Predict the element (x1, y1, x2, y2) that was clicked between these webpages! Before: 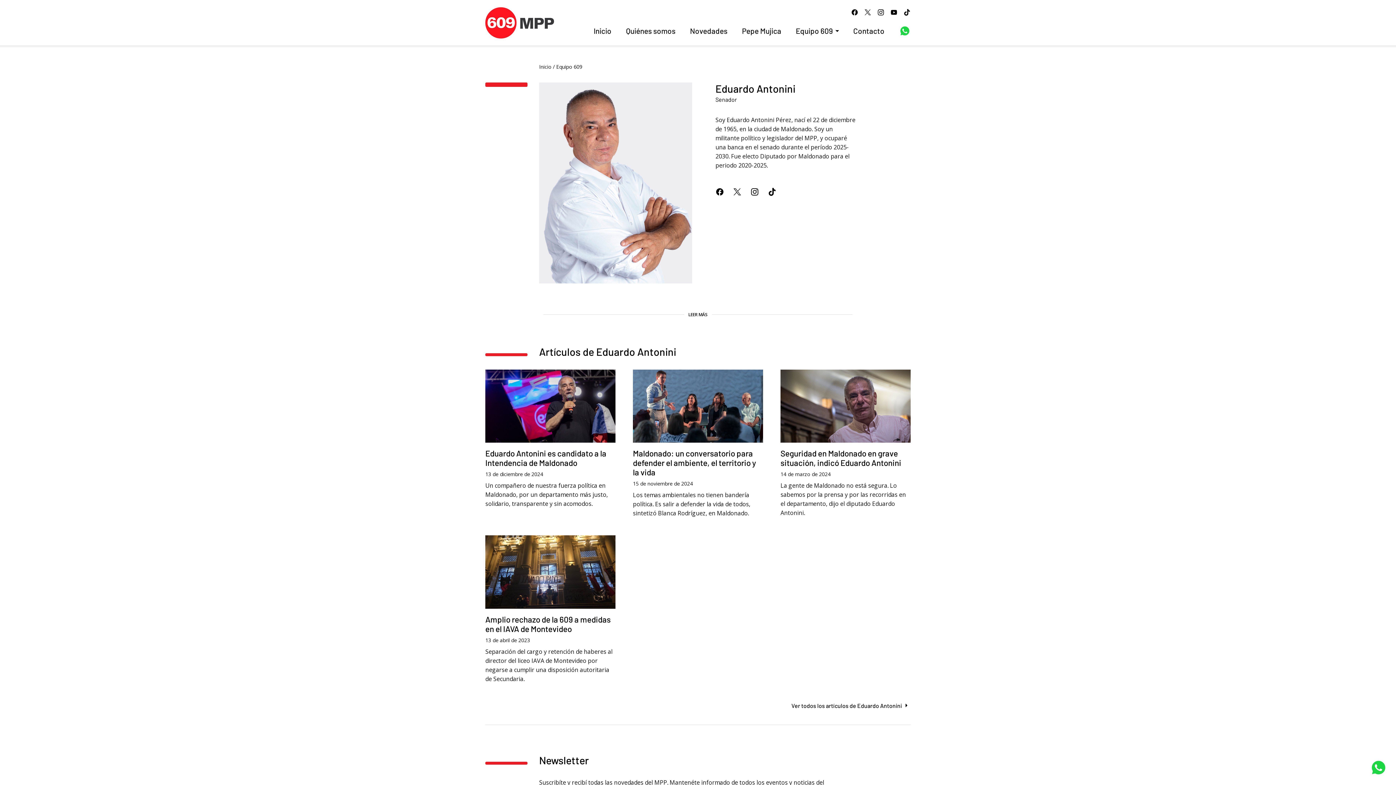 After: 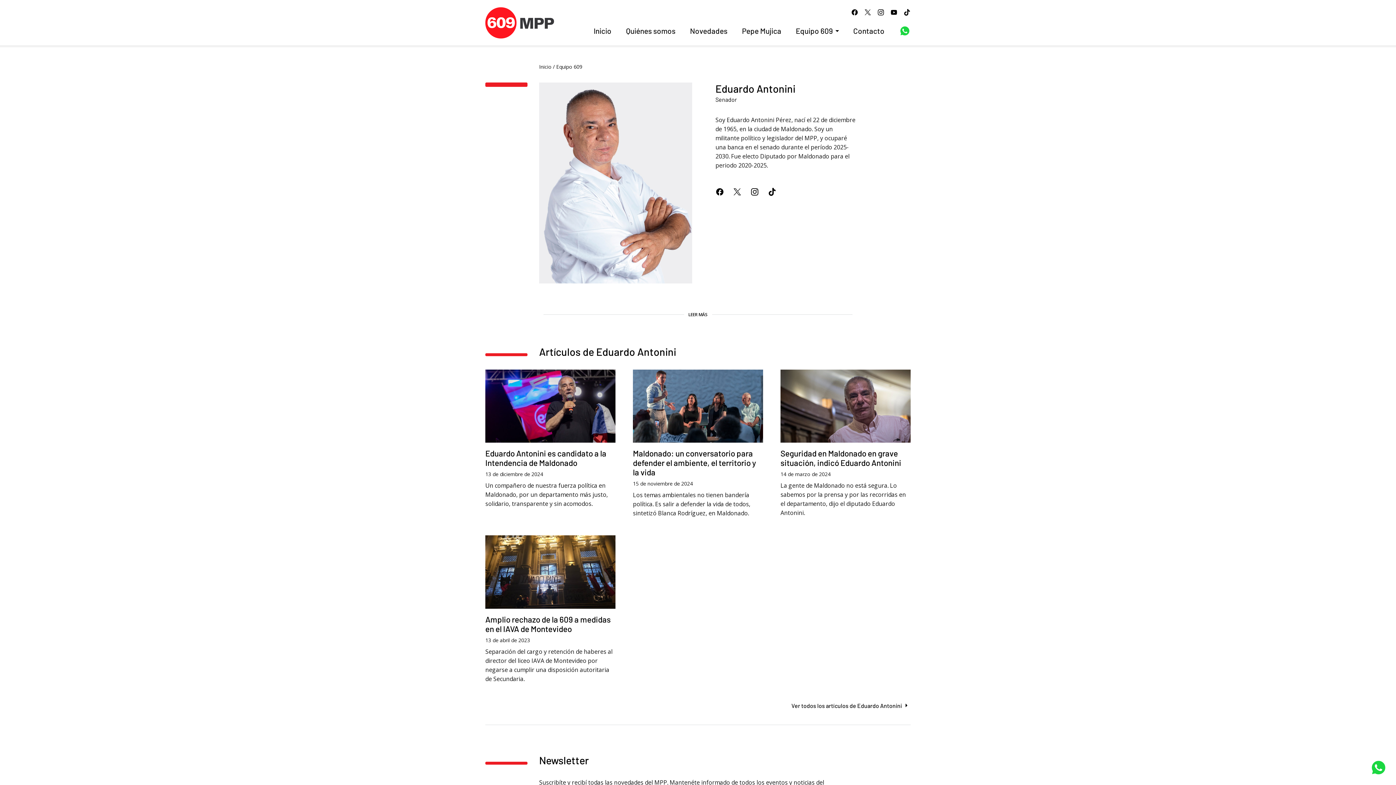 Action: bbox: (715, 187, 724, 196)